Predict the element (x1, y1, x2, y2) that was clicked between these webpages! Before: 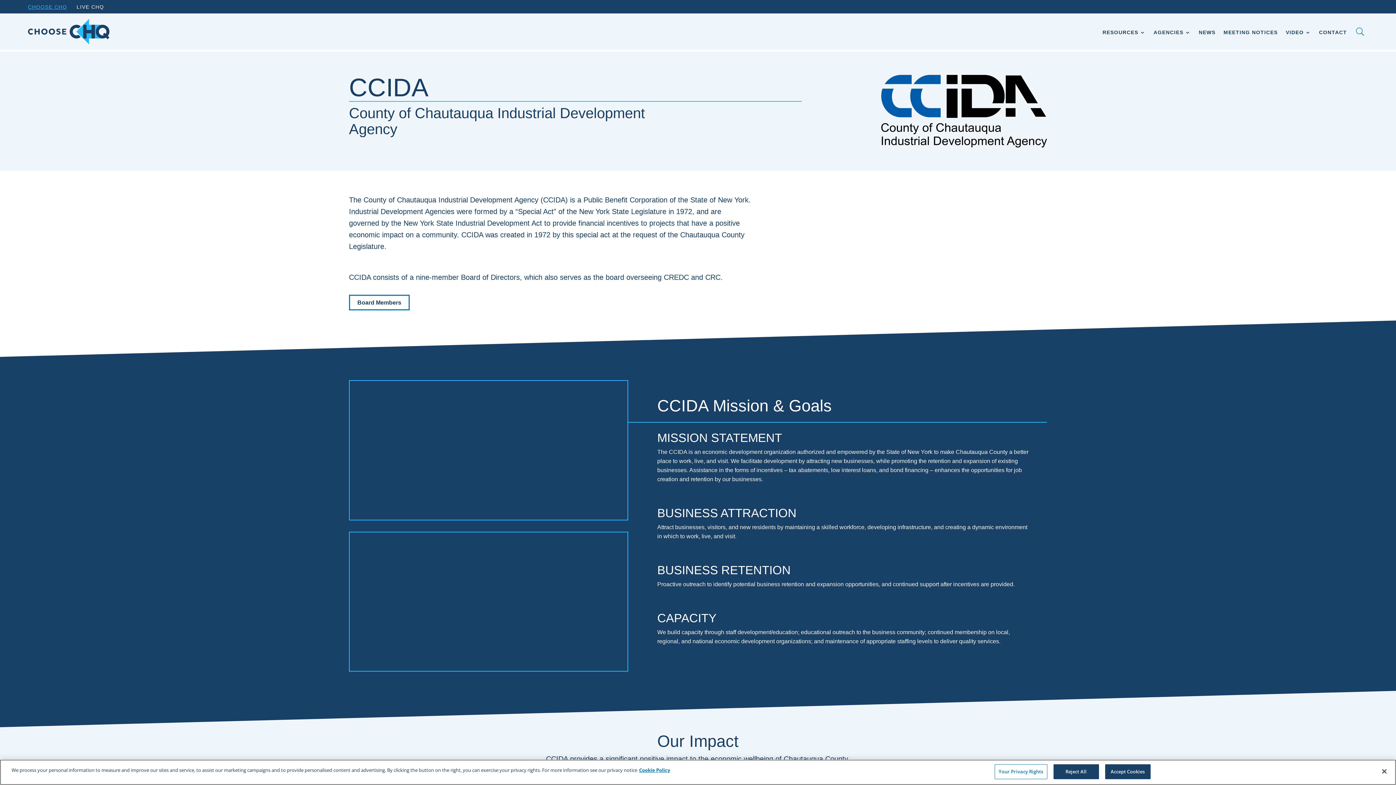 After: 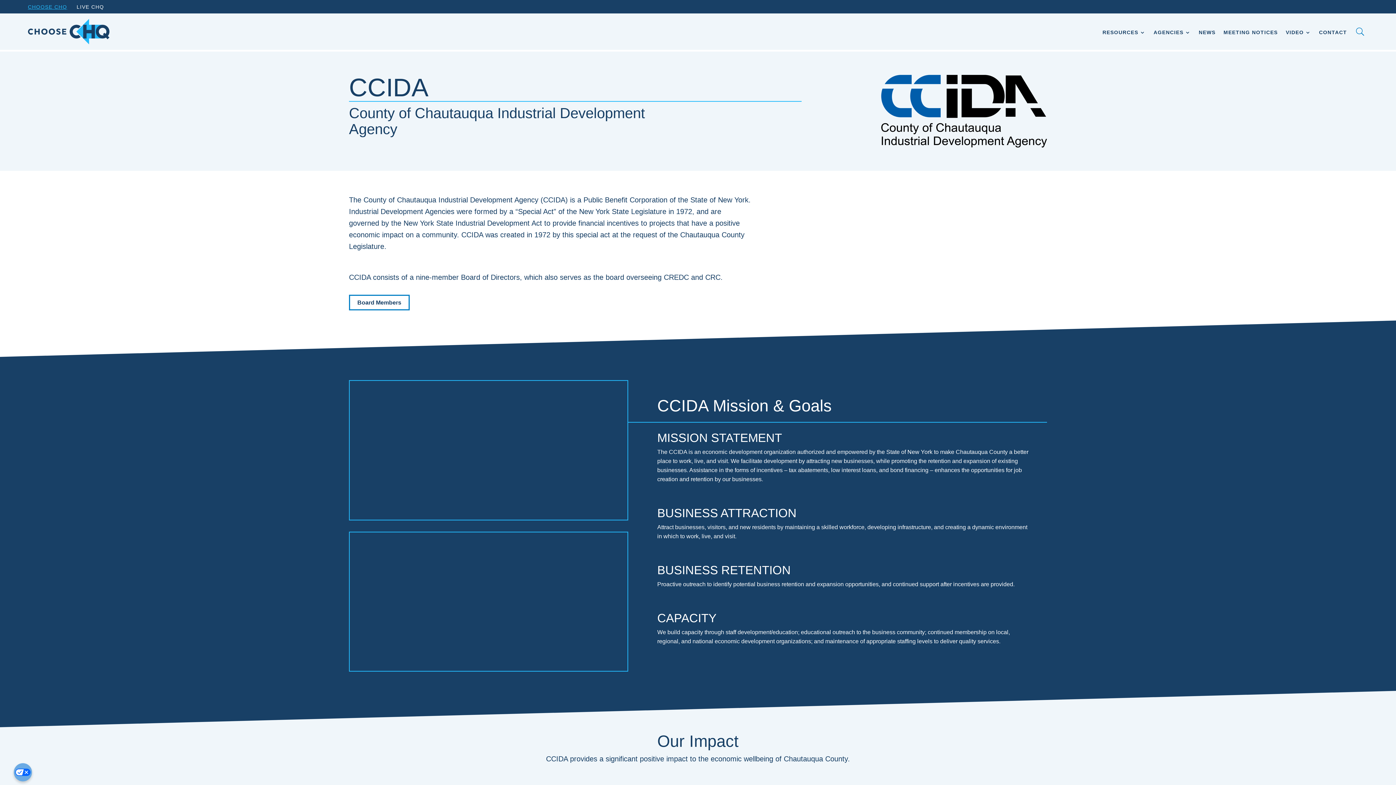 Action: label: Close bbox: (1376, 763, 1392, 779)